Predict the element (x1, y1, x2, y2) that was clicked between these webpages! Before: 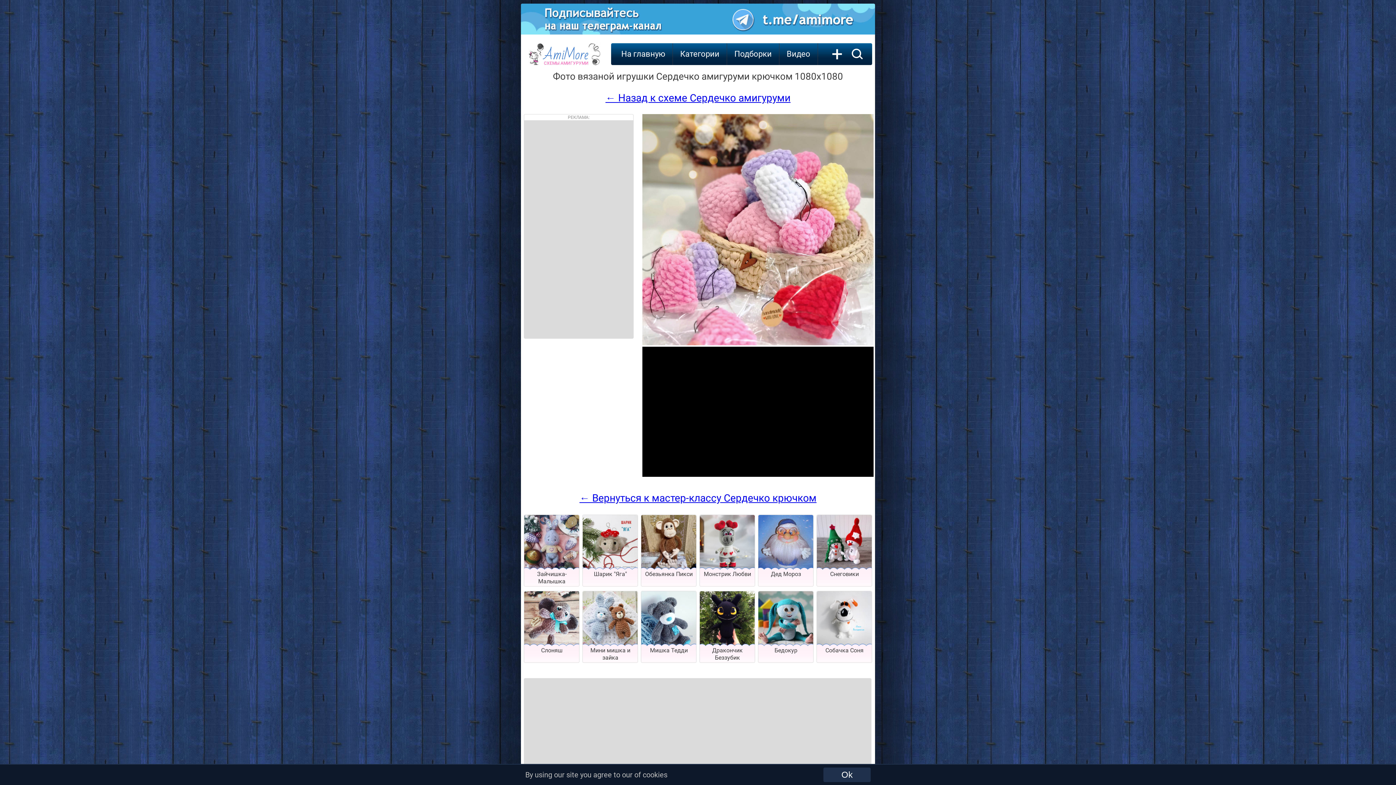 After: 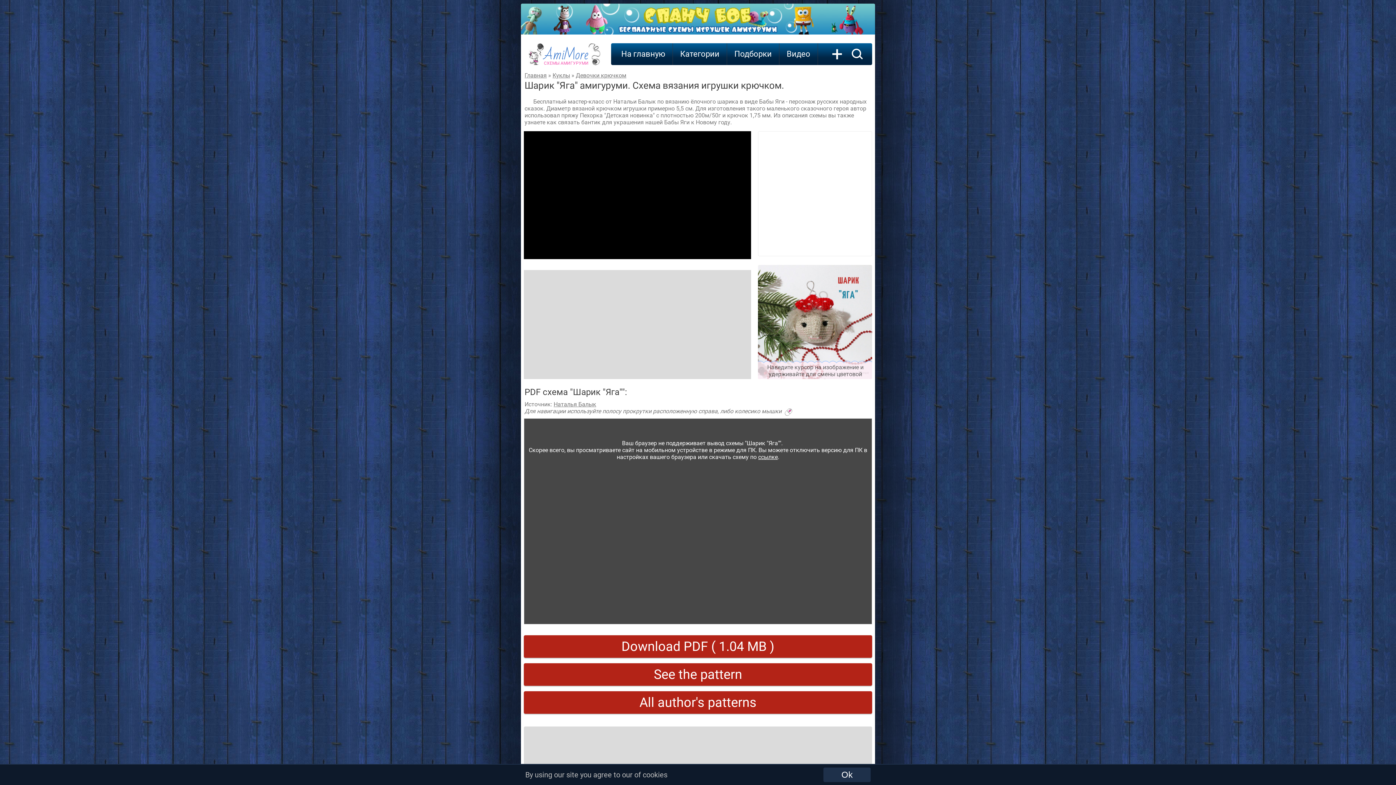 Action: bbox: (594, 570, 627, 577) label: Шарик "Яга"